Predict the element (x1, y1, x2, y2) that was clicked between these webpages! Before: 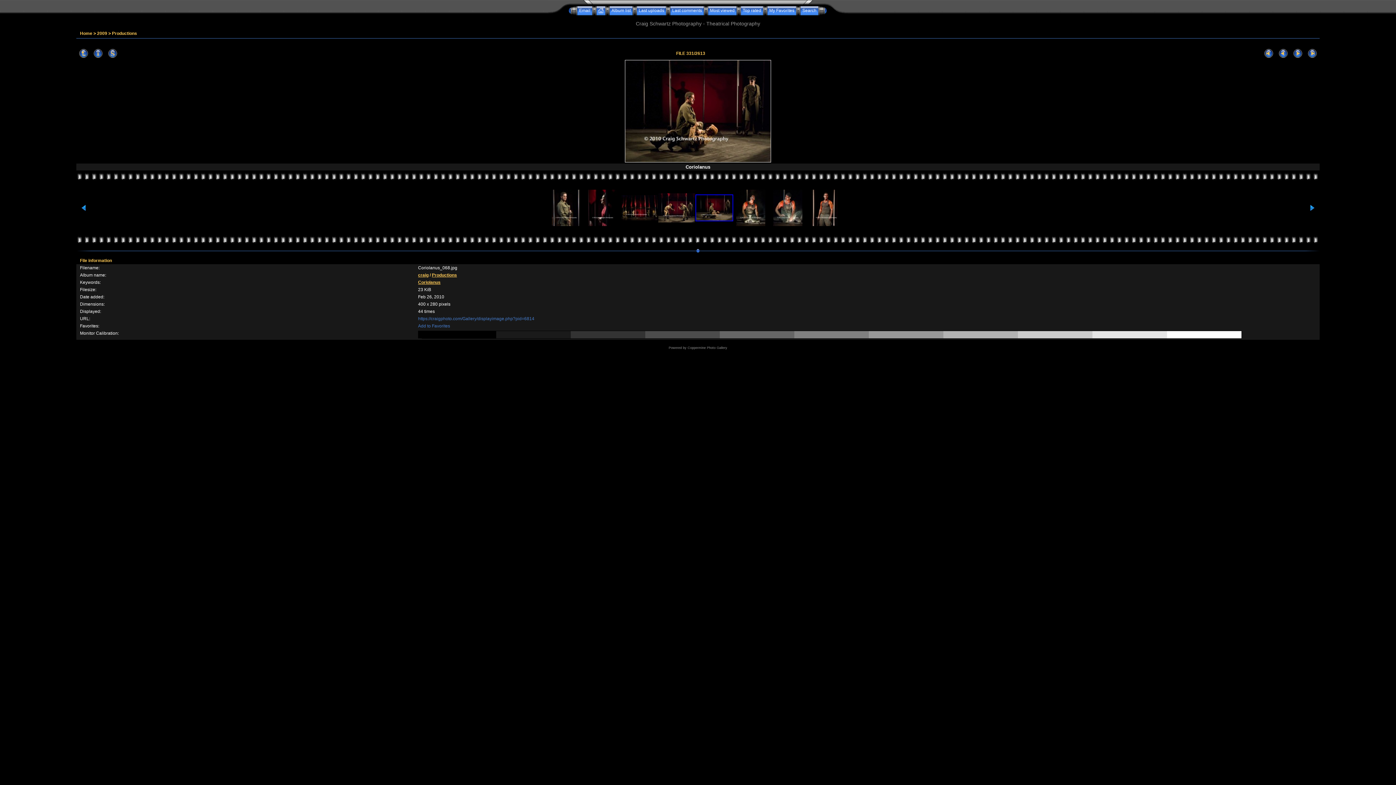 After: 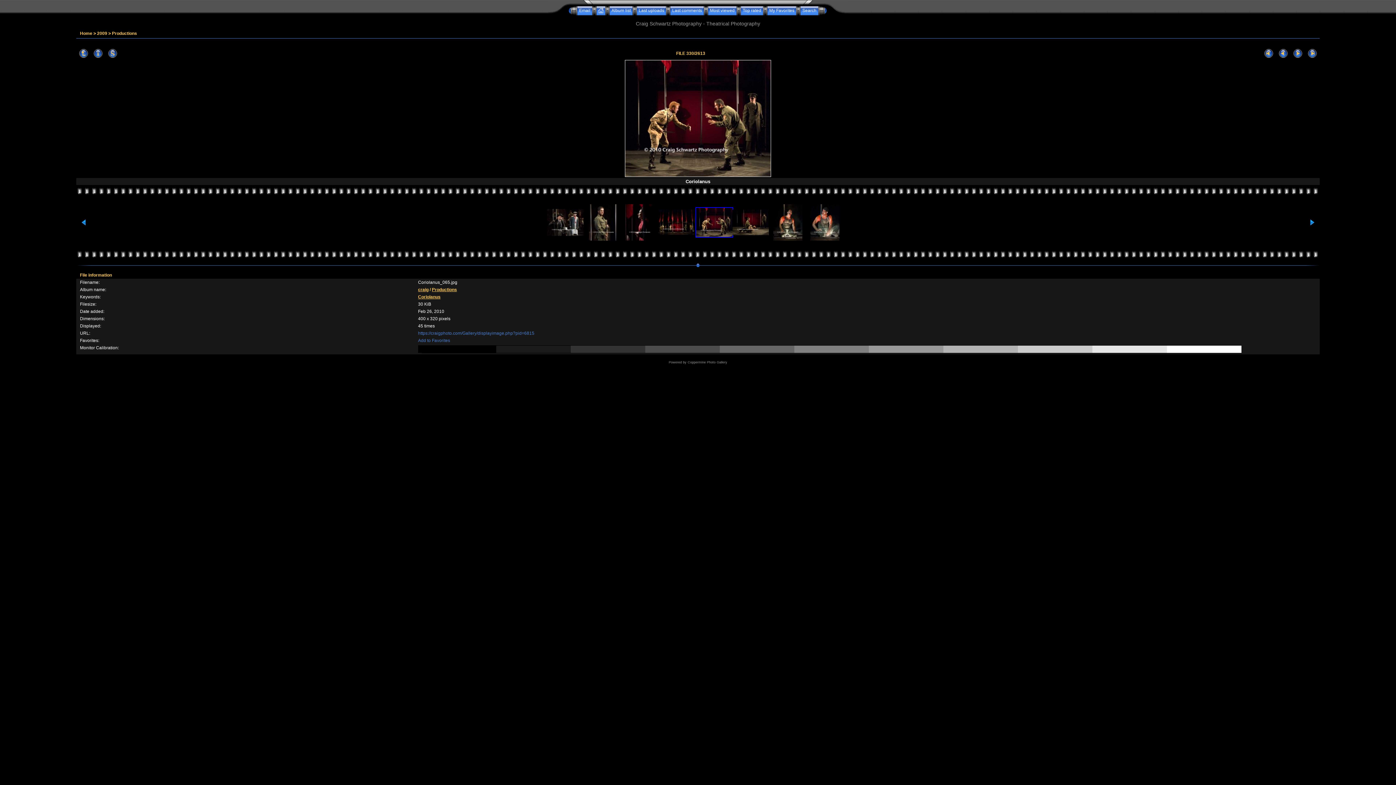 Action: bbox: (1276, 49, 1290, 58)